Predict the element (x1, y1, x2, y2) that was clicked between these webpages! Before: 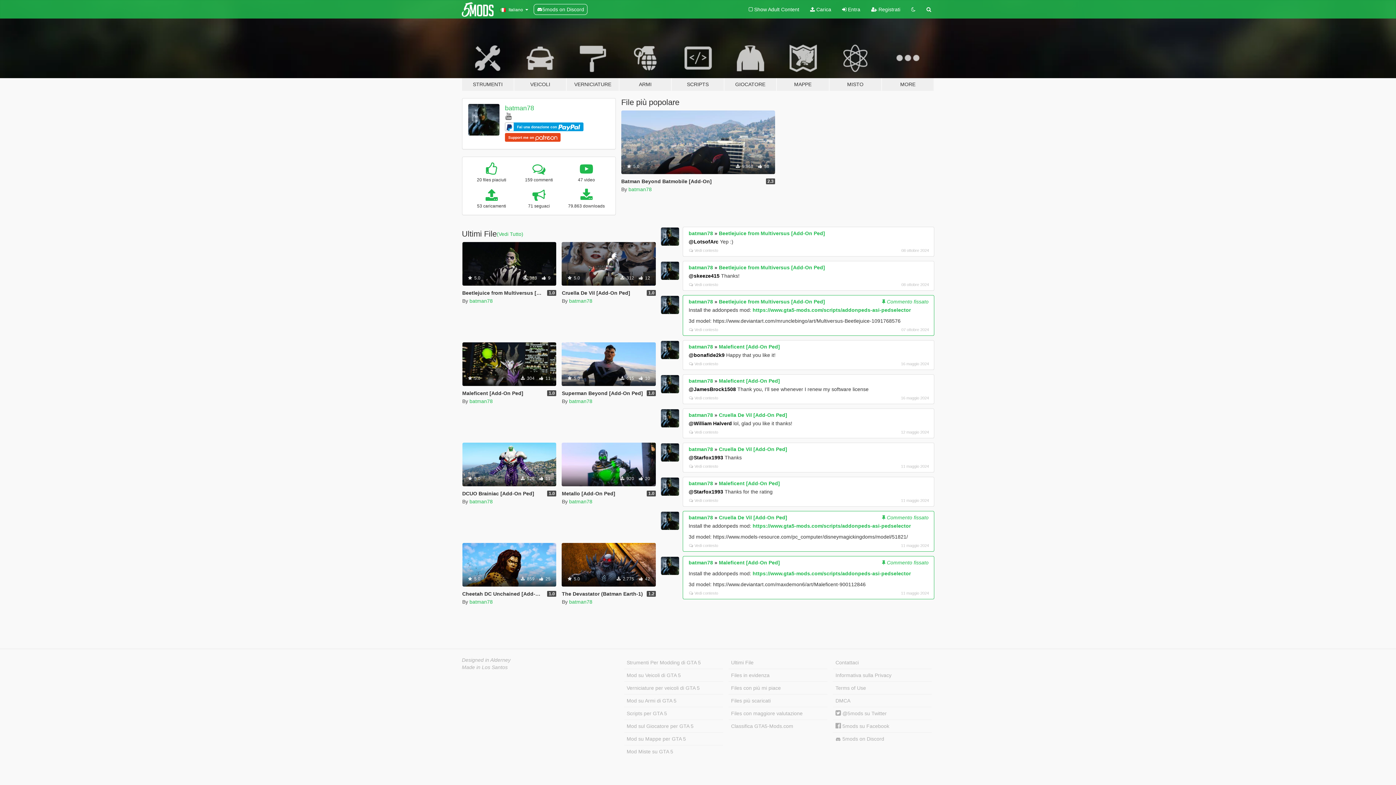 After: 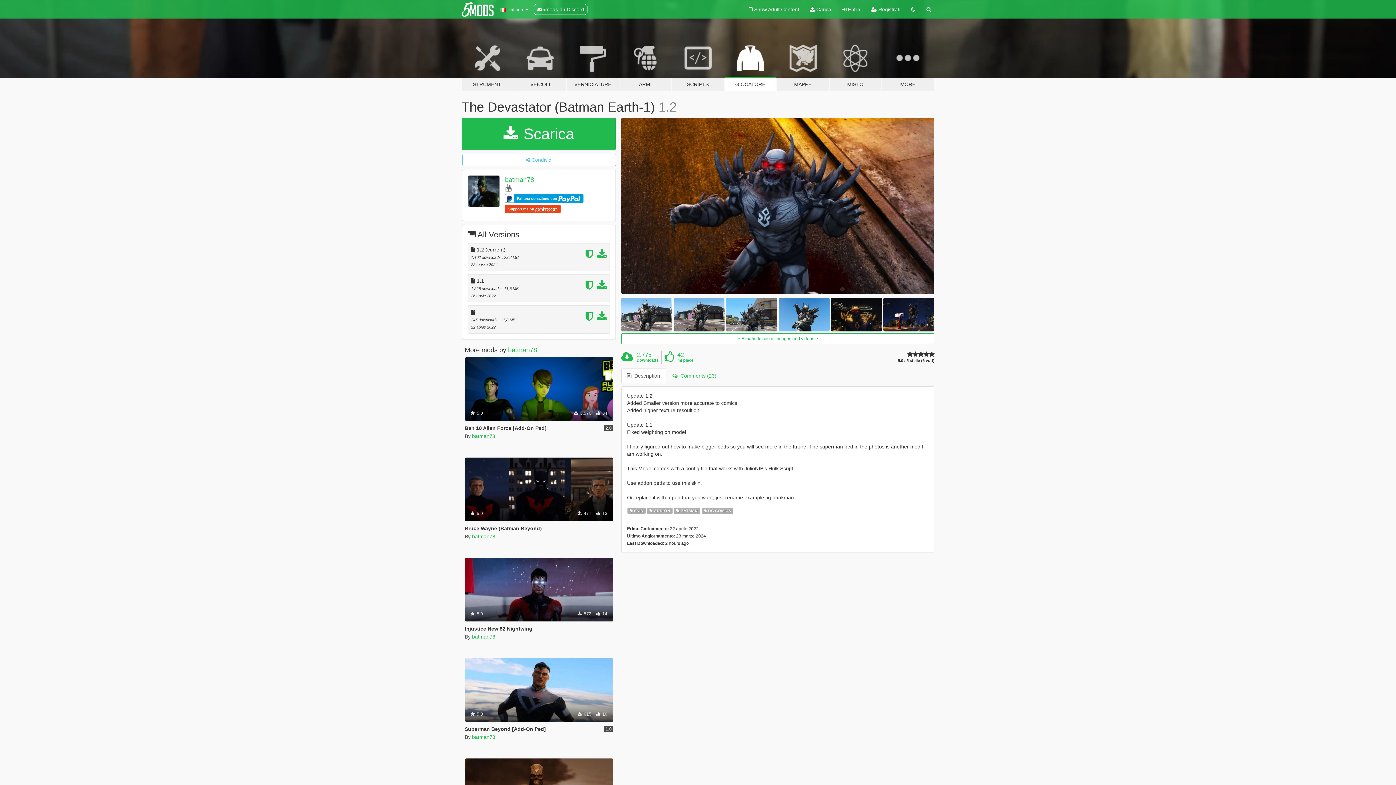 Action: label: Skin
Add-On
Batman
Dc Comics
 5.0
 2.775  42 bbox: (561, 543, 656, 587)